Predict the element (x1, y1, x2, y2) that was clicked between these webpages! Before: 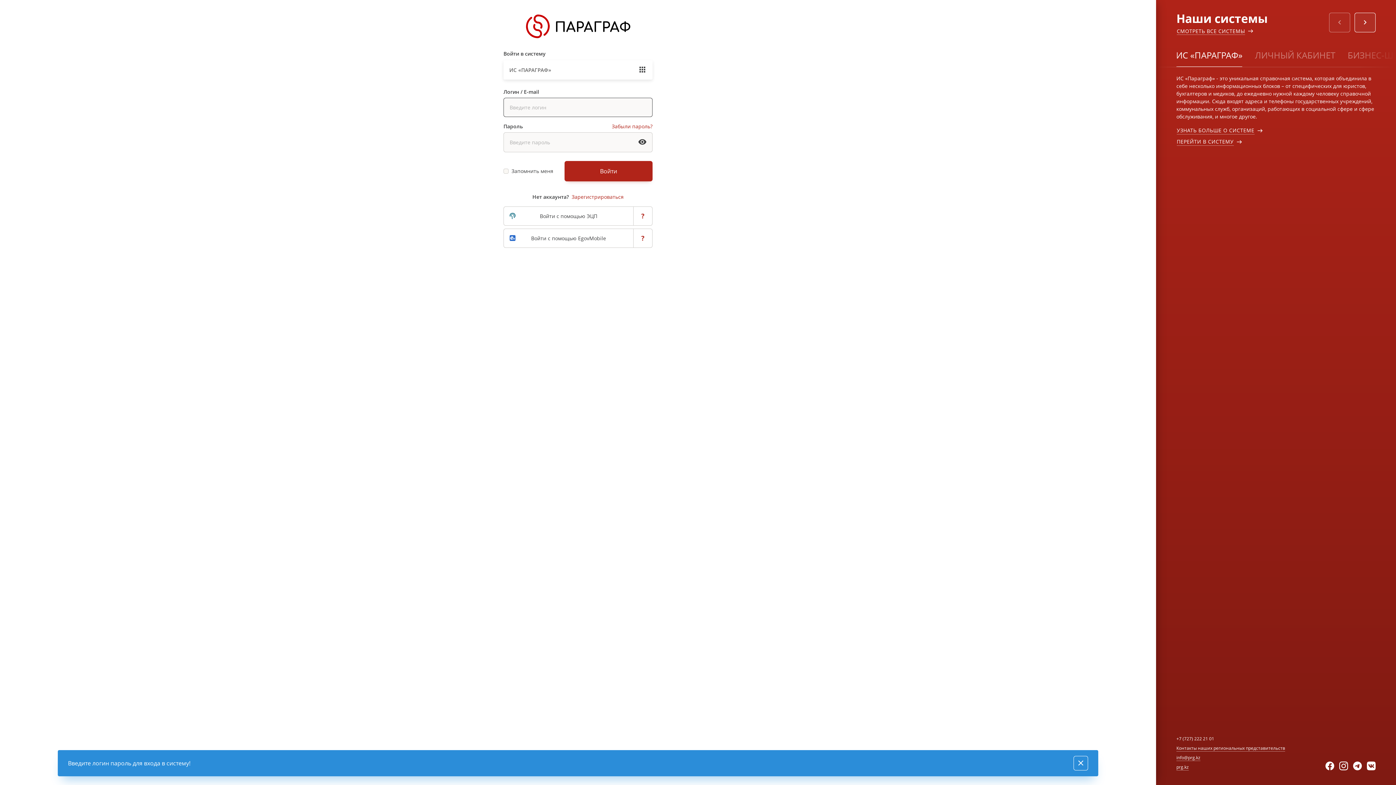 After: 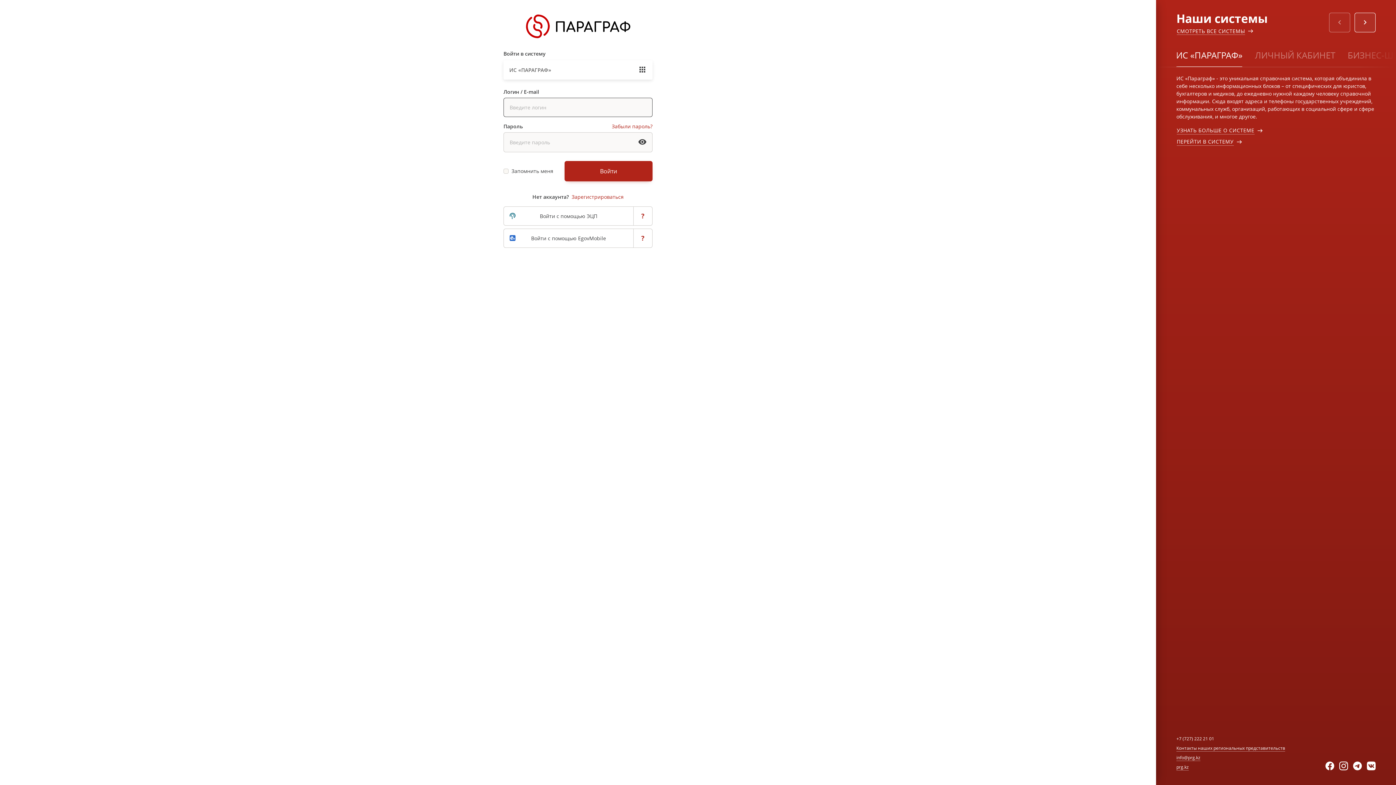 Action: bbox: (526, 14, 630, 21)